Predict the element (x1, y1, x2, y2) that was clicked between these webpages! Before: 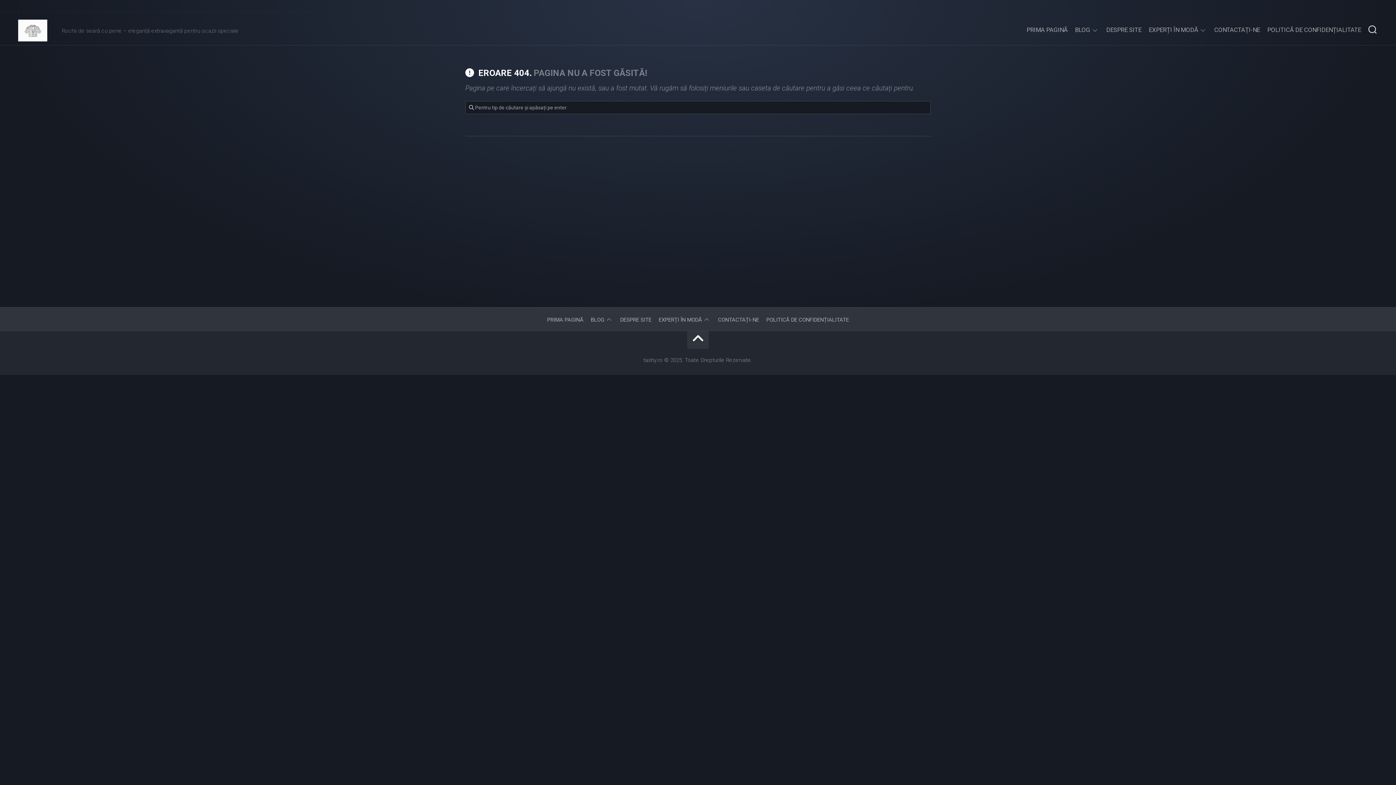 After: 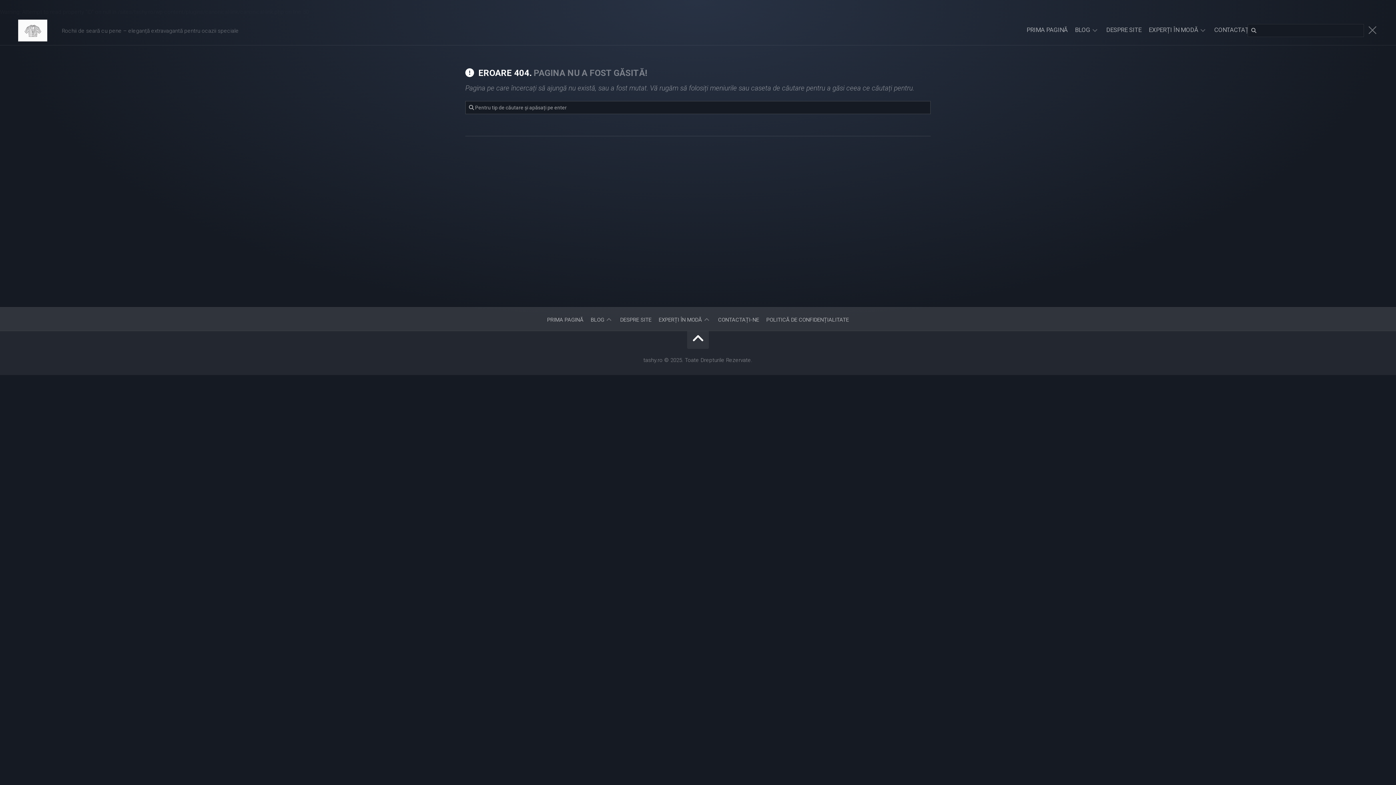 Action: bbox: (1367, 19, 1378, 41)